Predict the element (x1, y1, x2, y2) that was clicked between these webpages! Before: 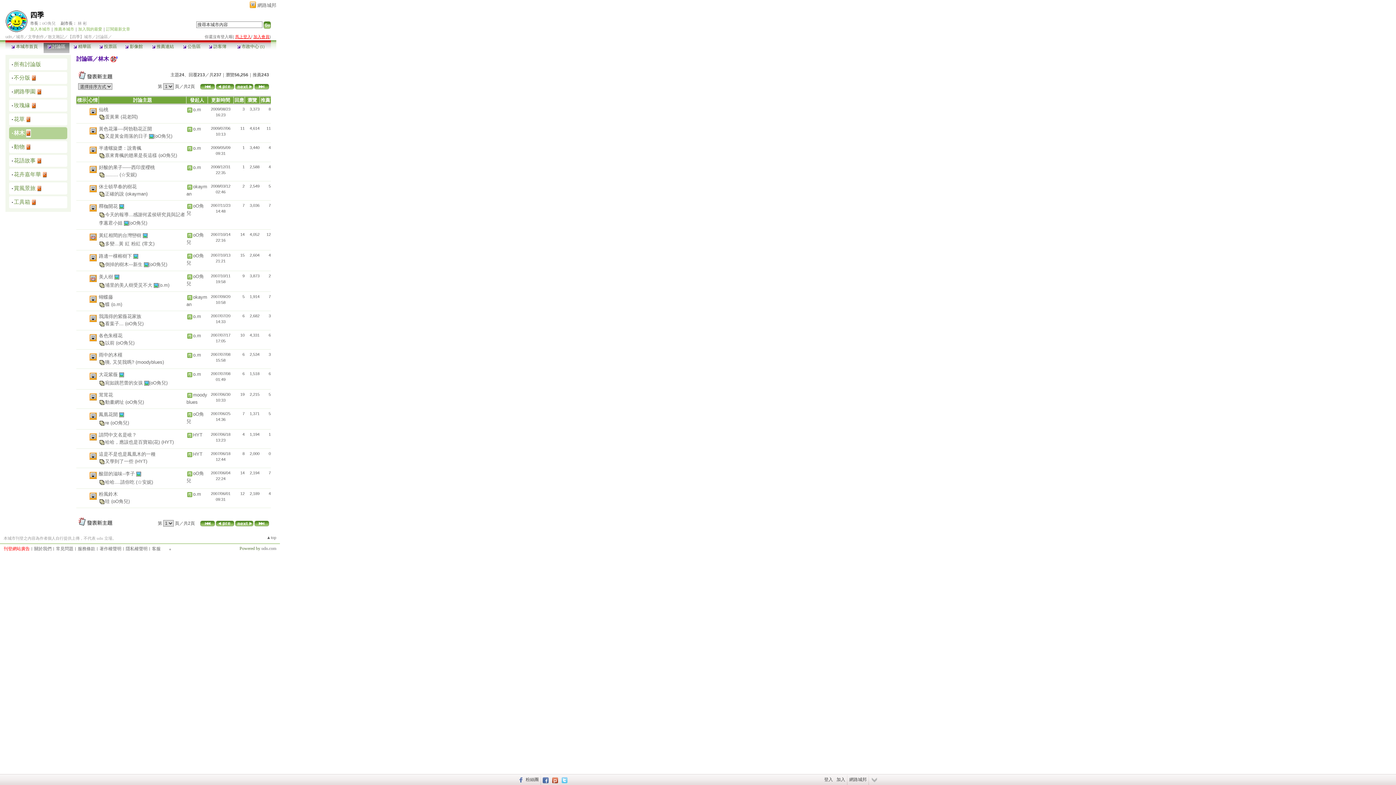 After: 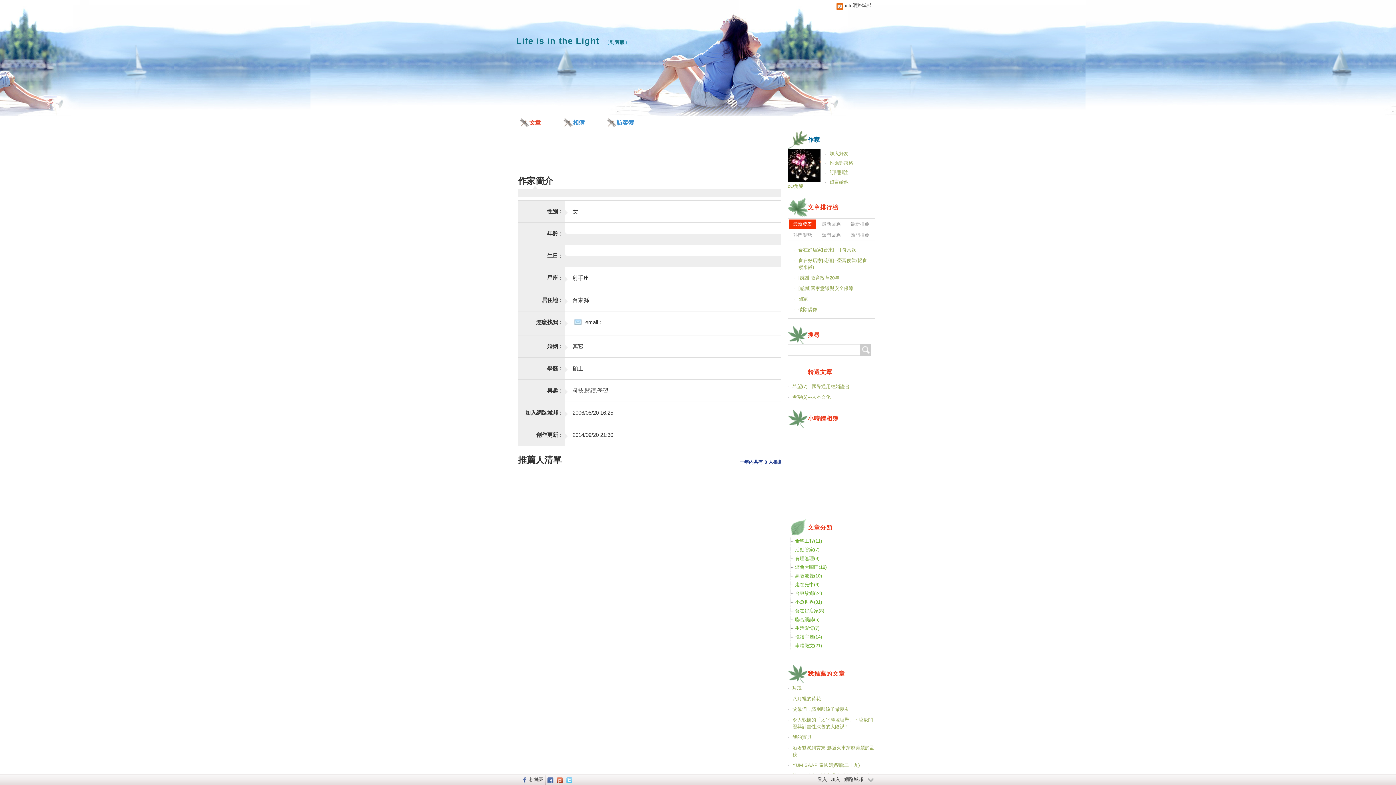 Action: bbox: (125, 399, 144, 405) label: (oO角兒)